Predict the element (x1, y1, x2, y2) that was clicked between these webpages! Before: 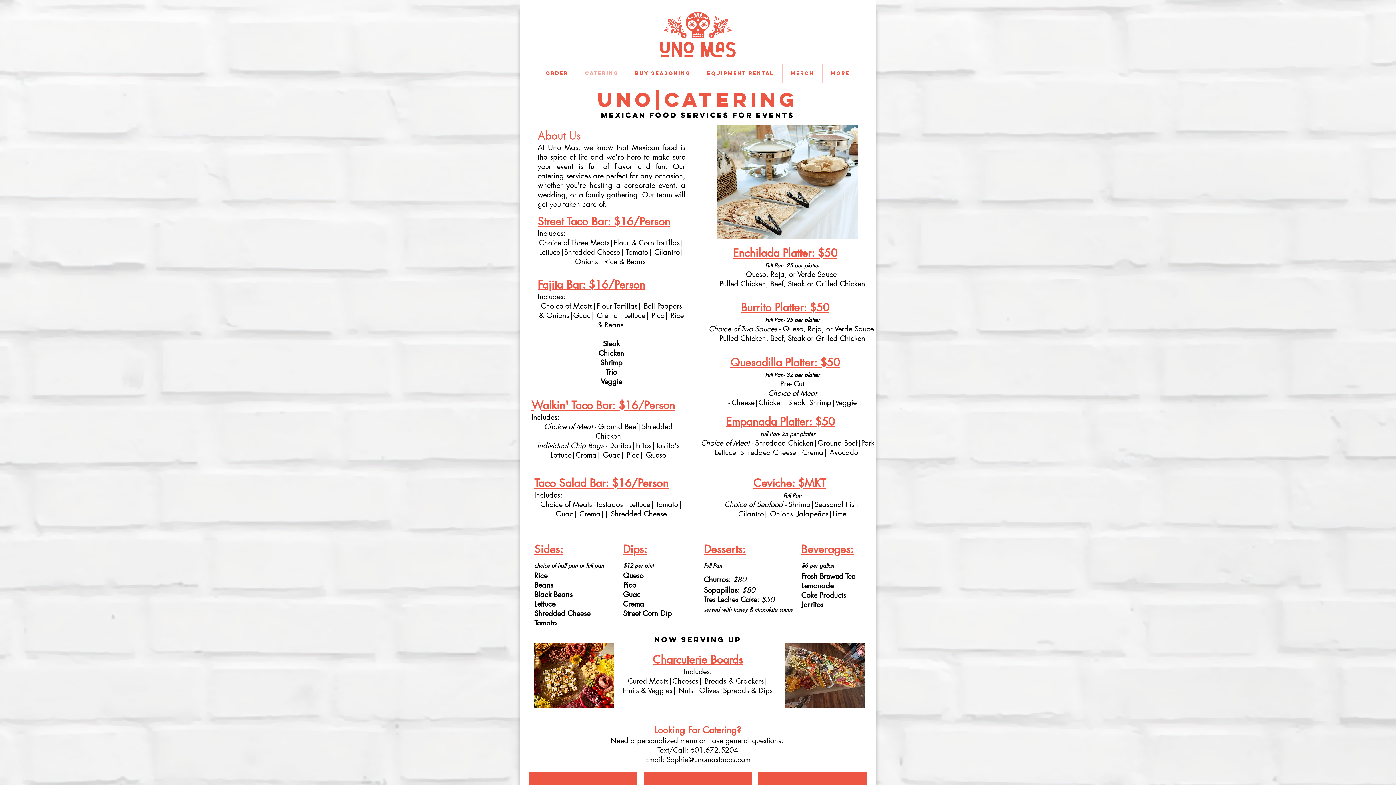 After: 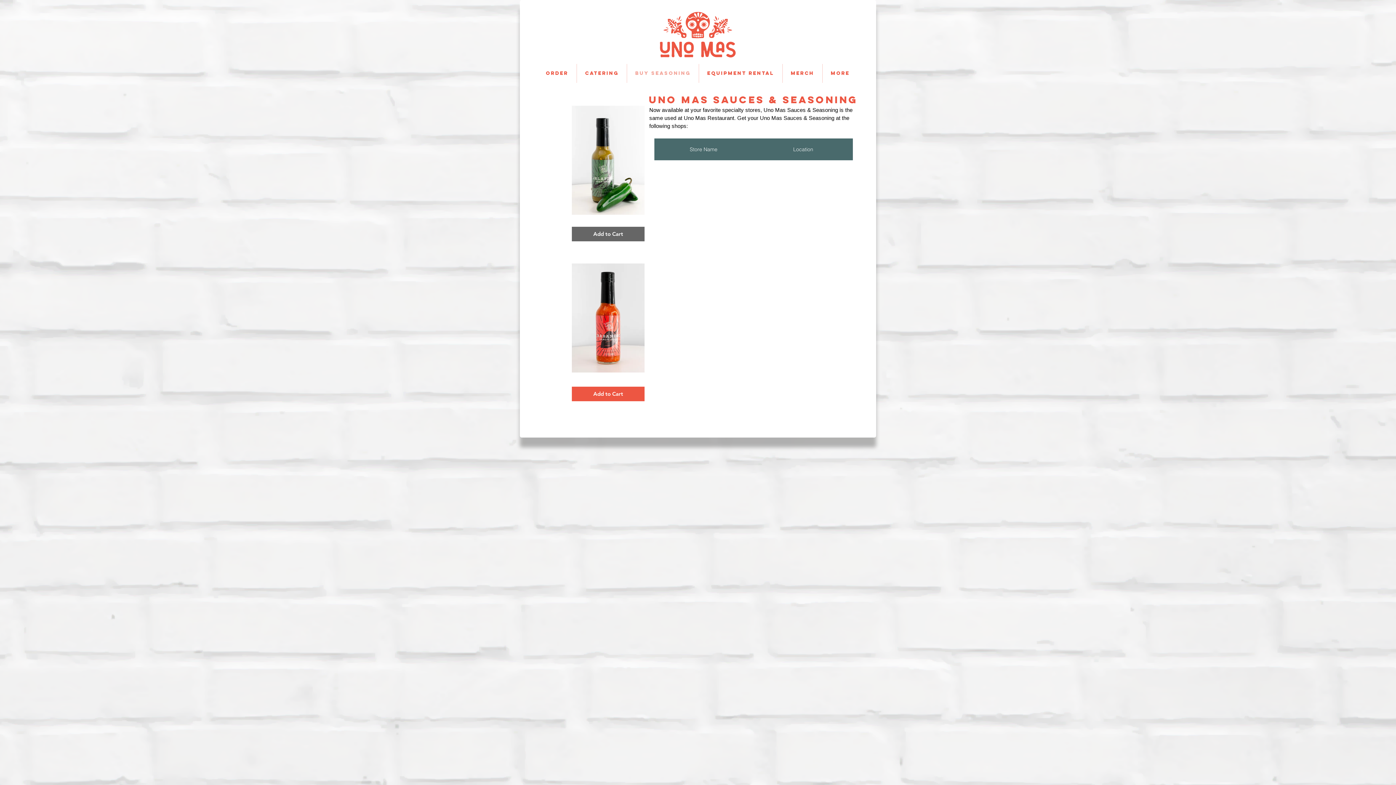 Action: label: BUY SEASONING bbox: (627, 64, 698, 82)